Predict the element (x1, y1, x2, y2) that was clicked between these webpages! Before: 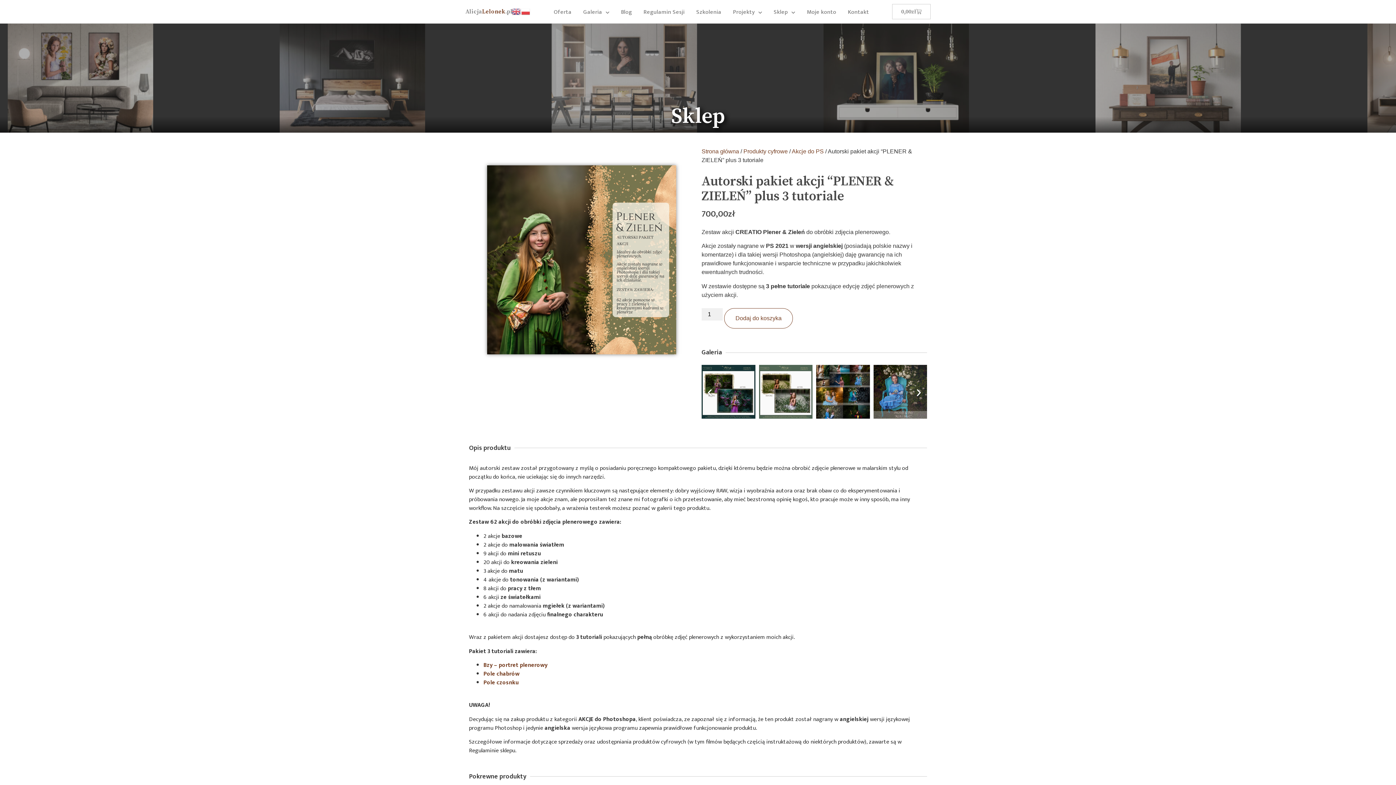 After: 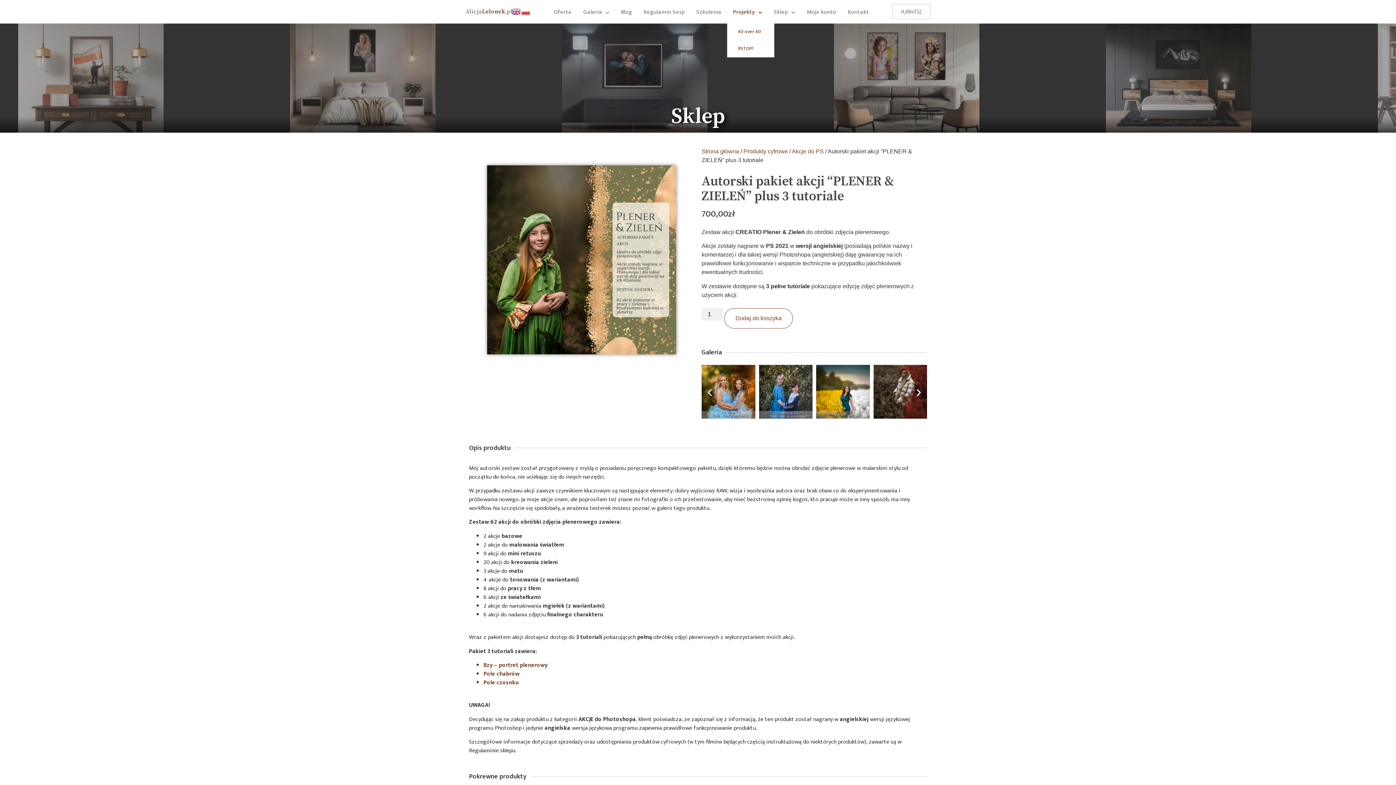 Action: bbox: (727, 1, 768, 23) label: Projekty